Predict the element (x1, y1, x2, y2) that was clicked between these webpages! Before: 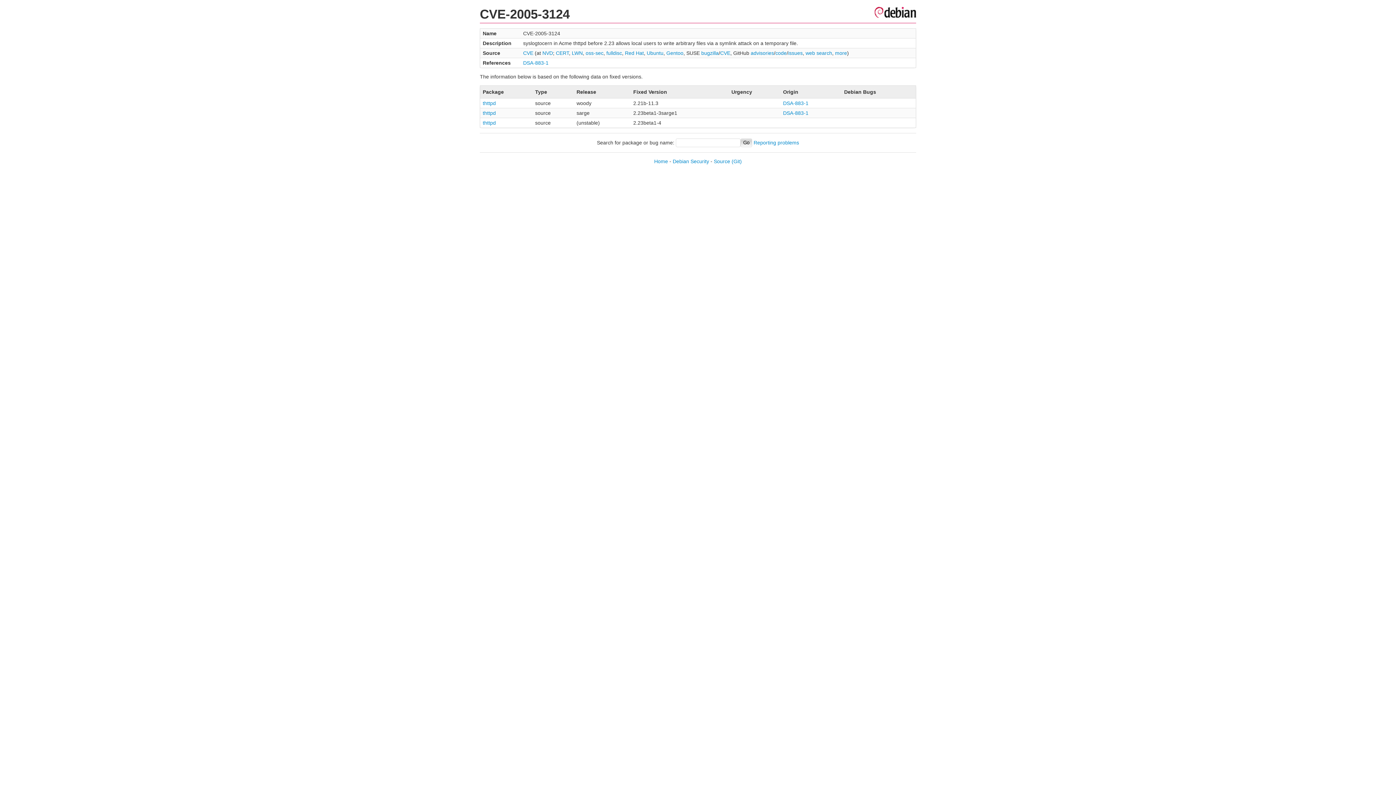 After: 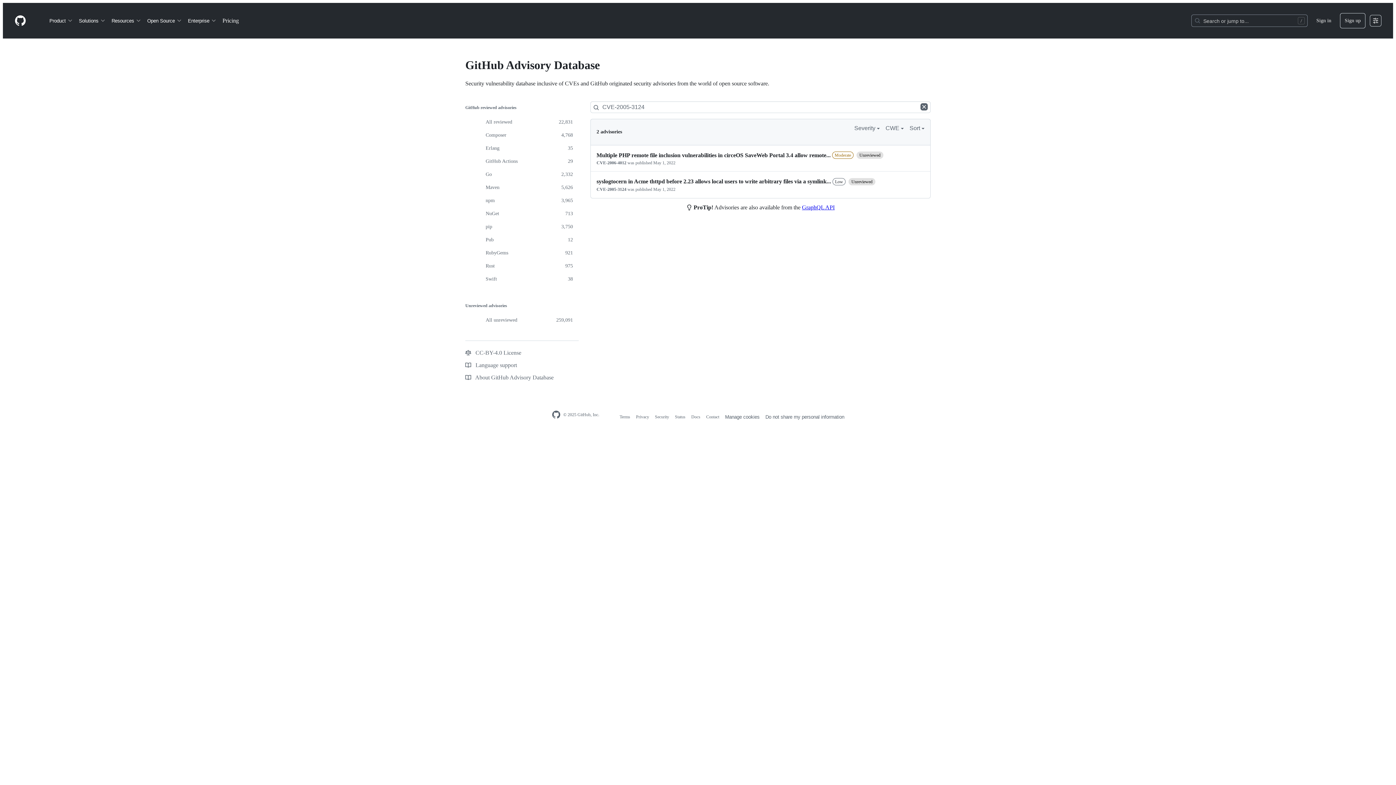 Action: bbox: (750, 50, 774, 56) label: advisories